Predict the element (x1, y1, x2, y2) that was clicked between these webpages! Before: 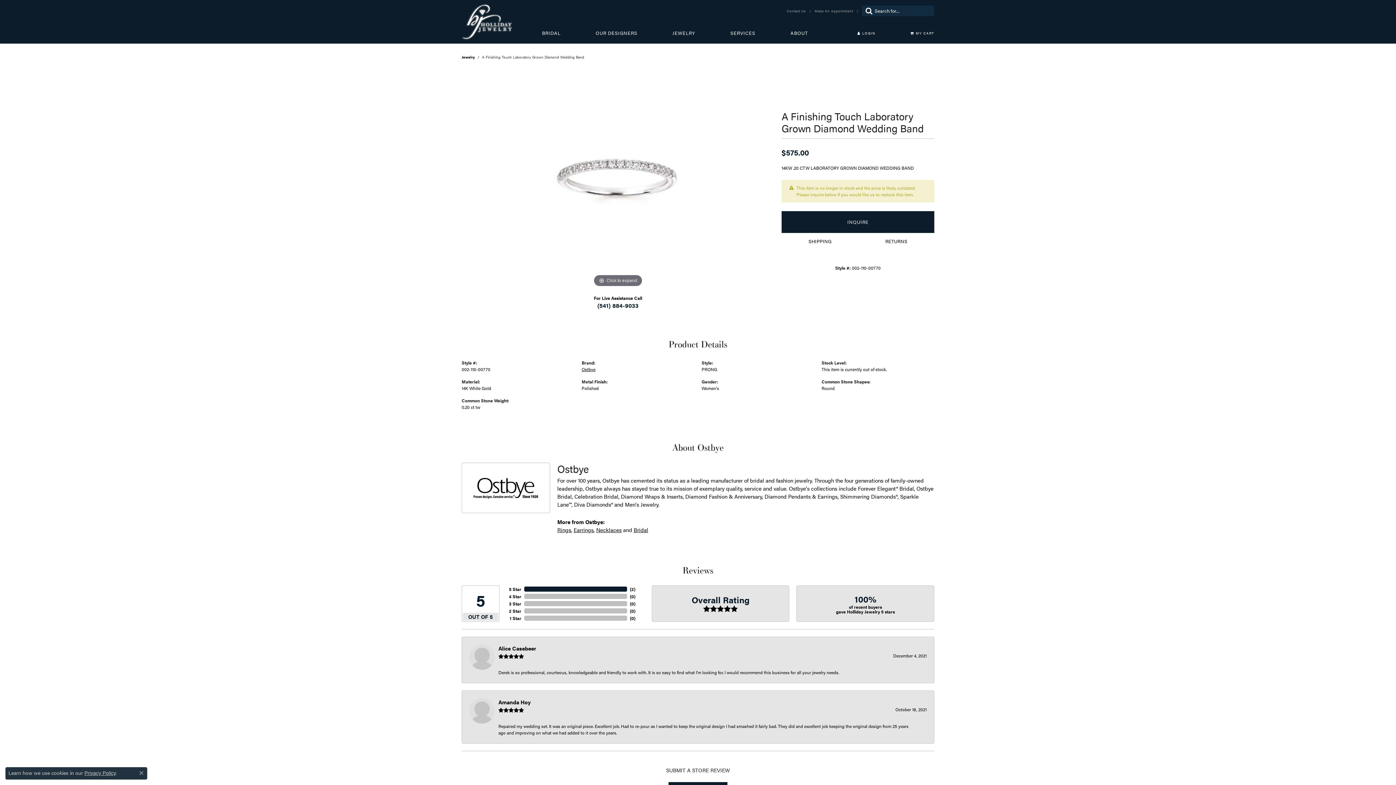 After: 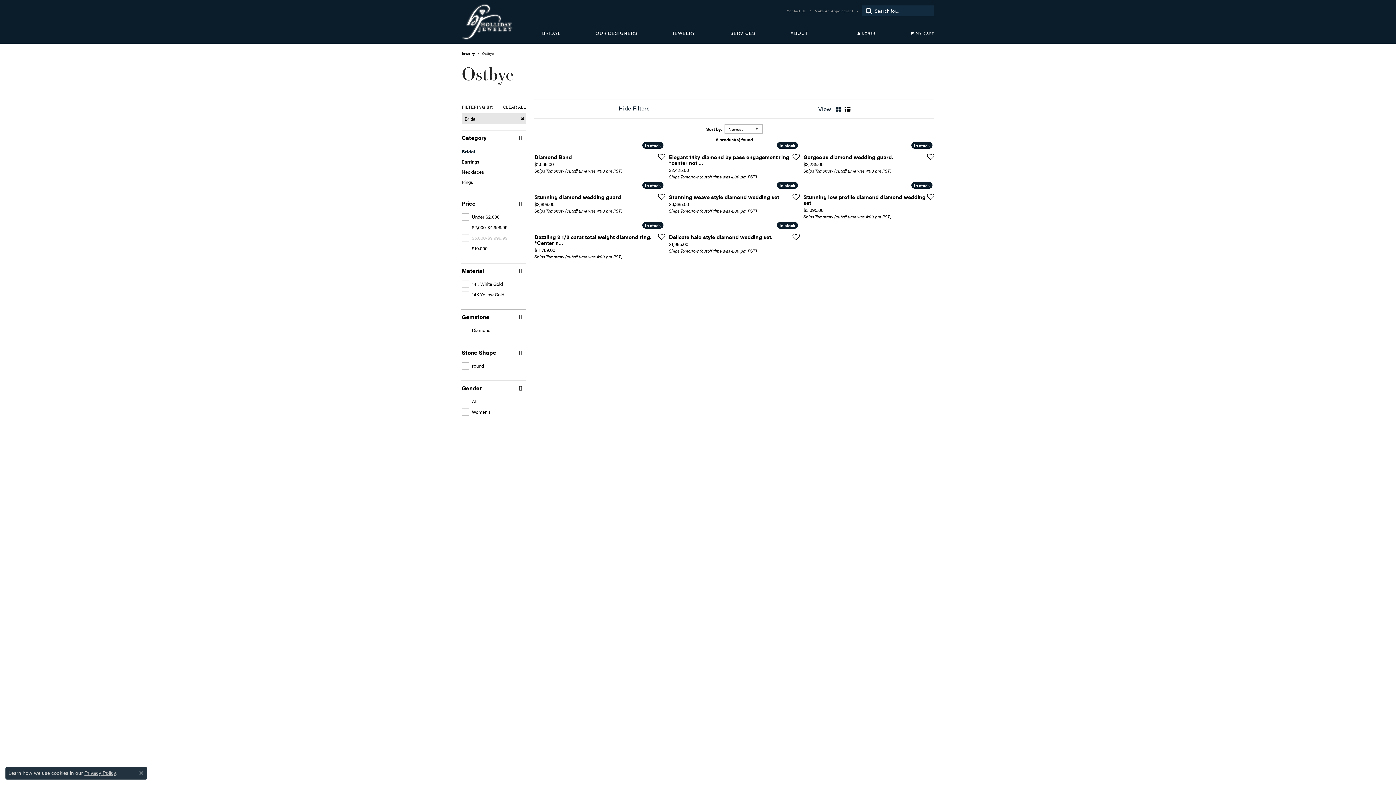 Action: bbox: (633, 526, 648, 533) label: Bridal